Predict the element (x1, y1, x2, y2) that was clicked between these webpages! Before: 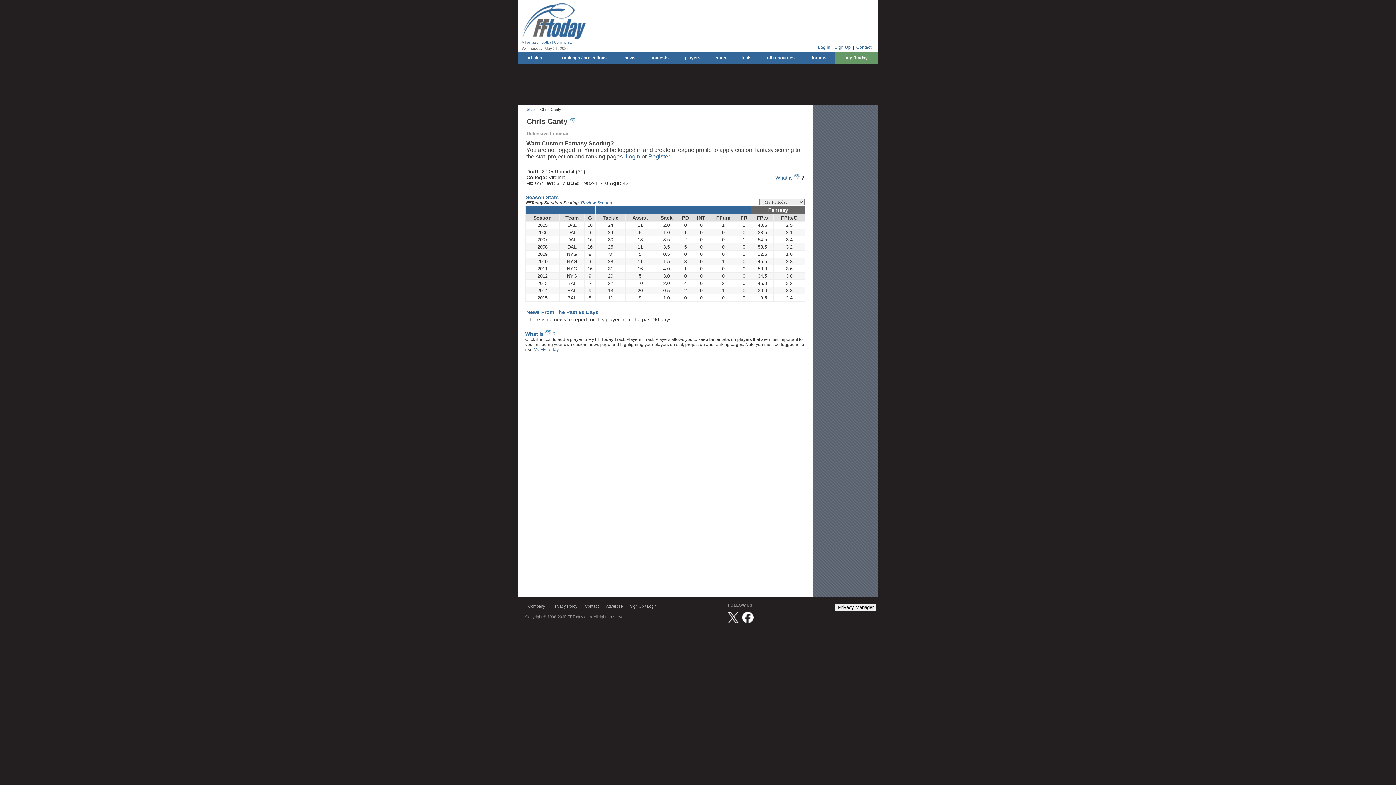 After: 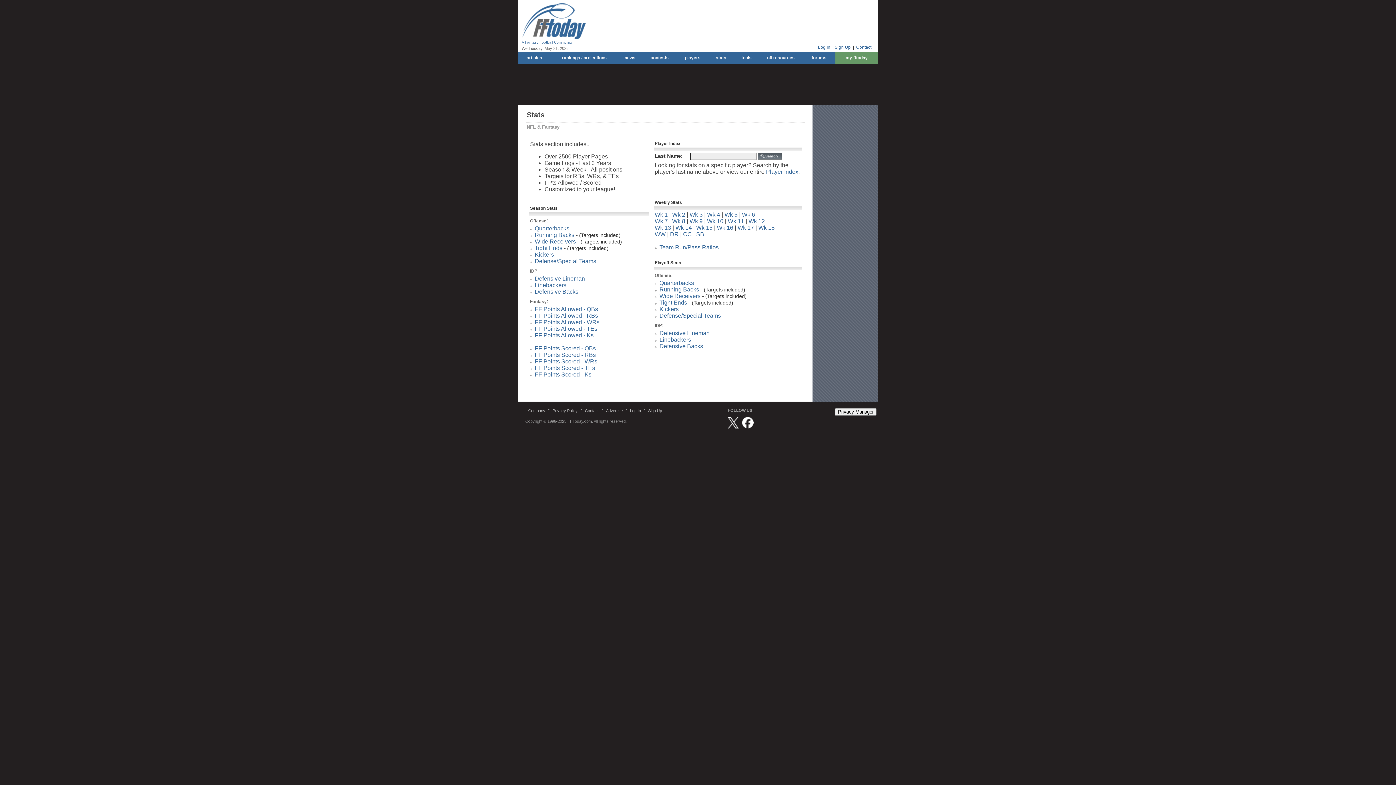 Action: label: stats bbox: (708, 51, 734, 64)